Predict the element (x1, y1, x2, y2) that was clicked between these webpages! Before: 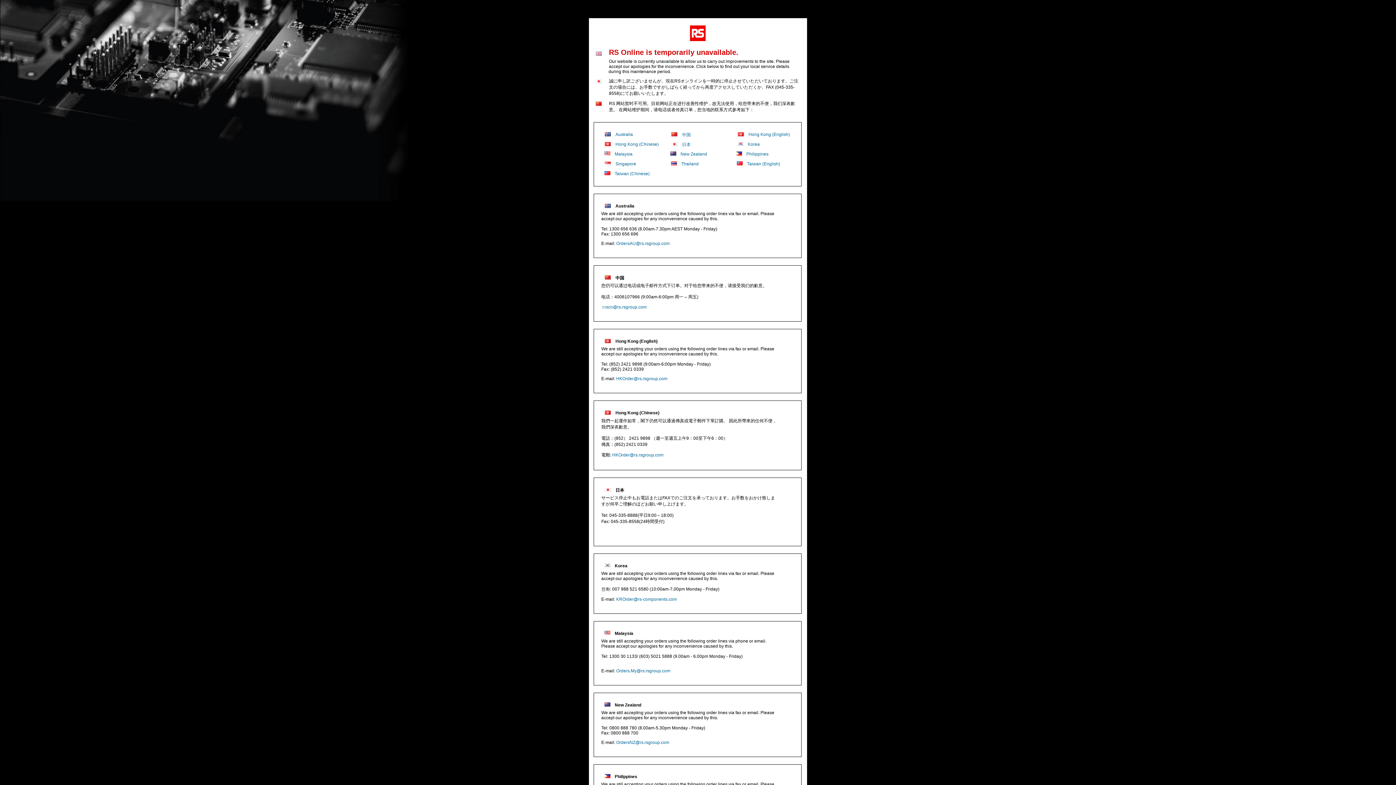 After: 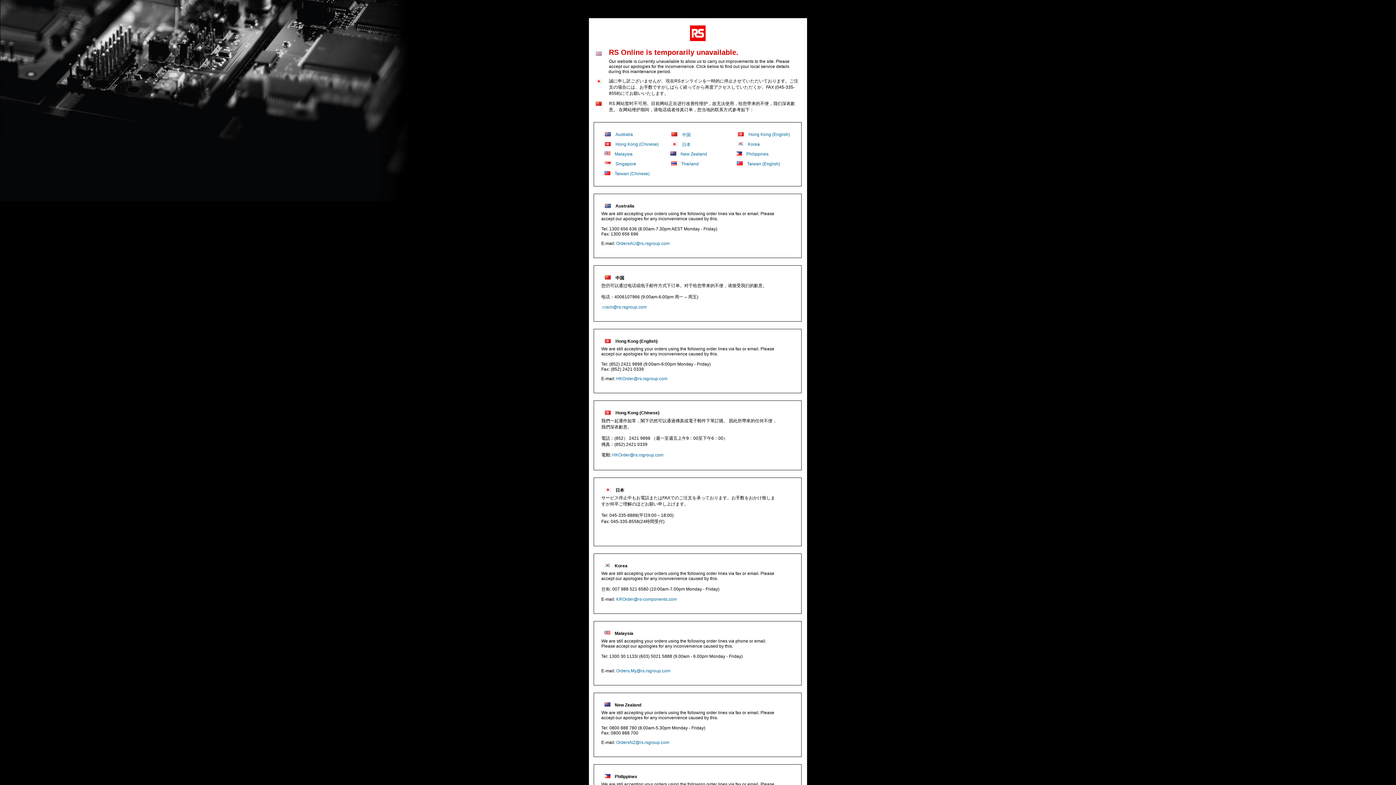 Action: label: Hong Kong (English) bbox: (615, 338, 657, 344)